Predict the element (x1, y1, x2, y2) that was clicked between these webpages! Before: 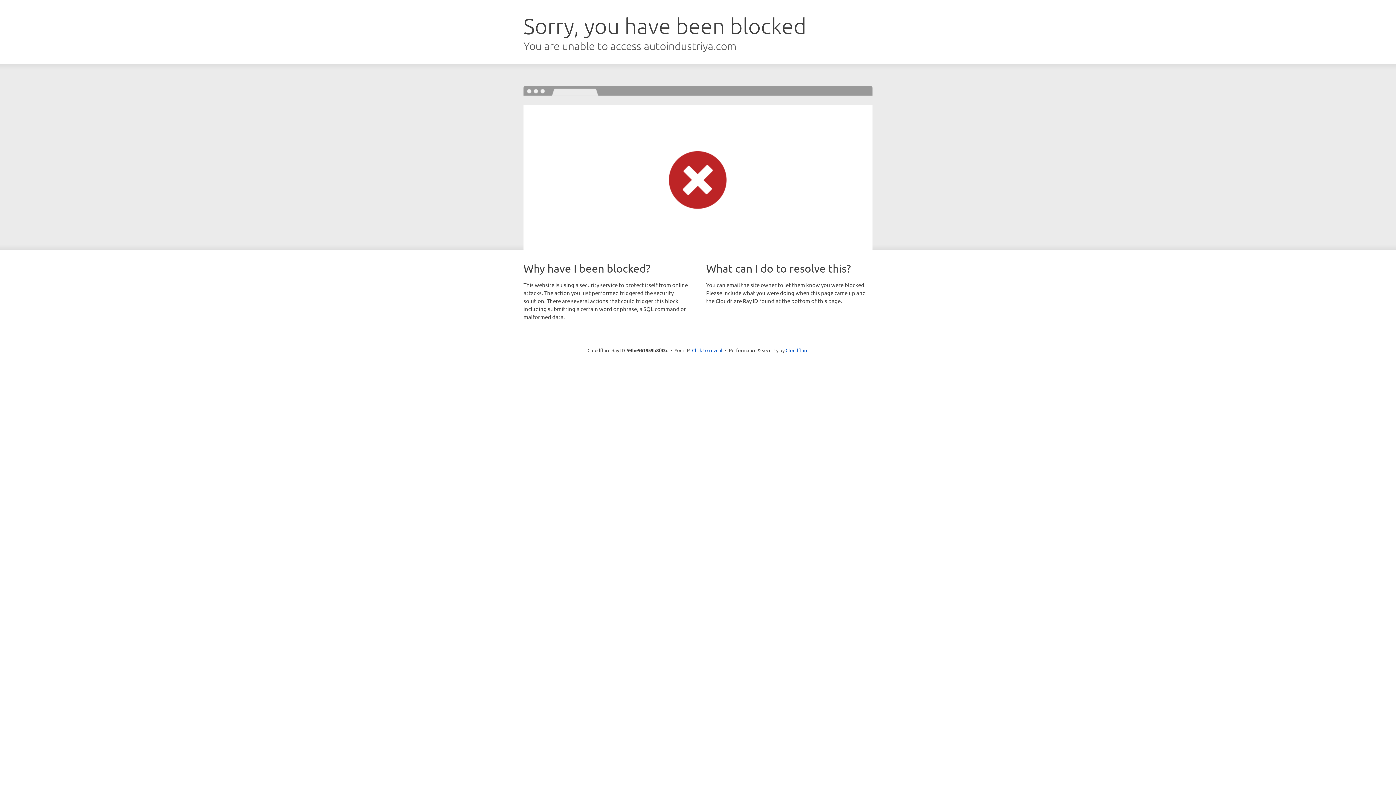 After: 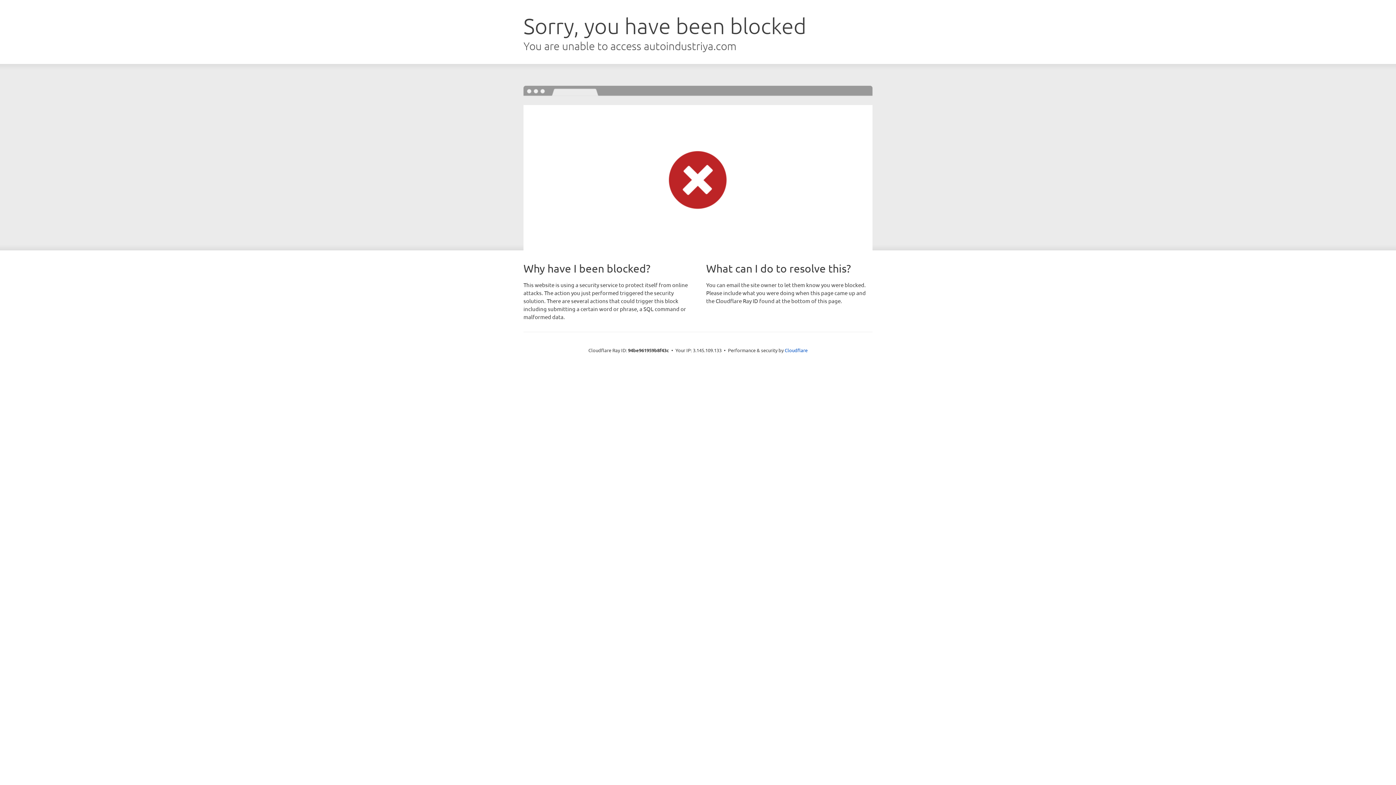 Action: bbox: (692, 346, 722, 353) label: Click to reveal